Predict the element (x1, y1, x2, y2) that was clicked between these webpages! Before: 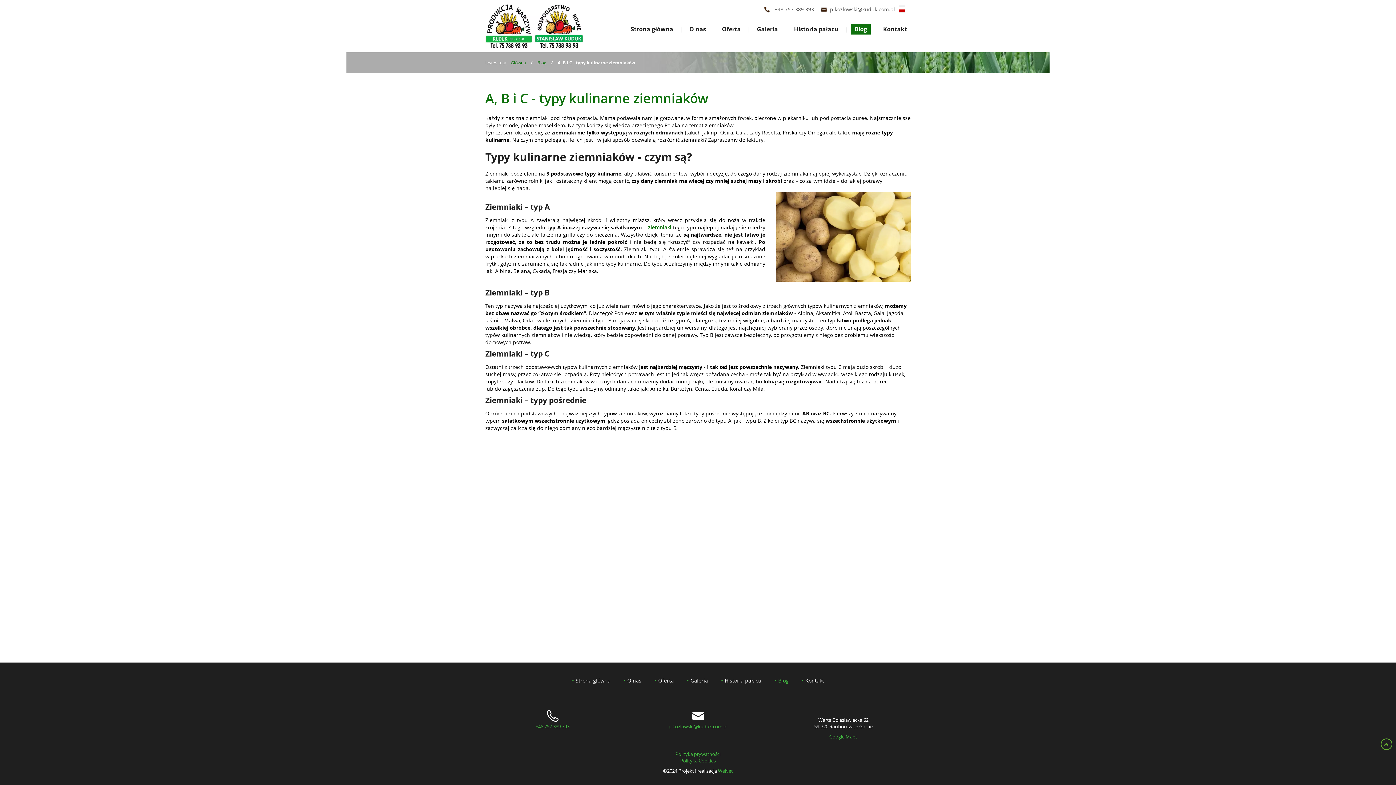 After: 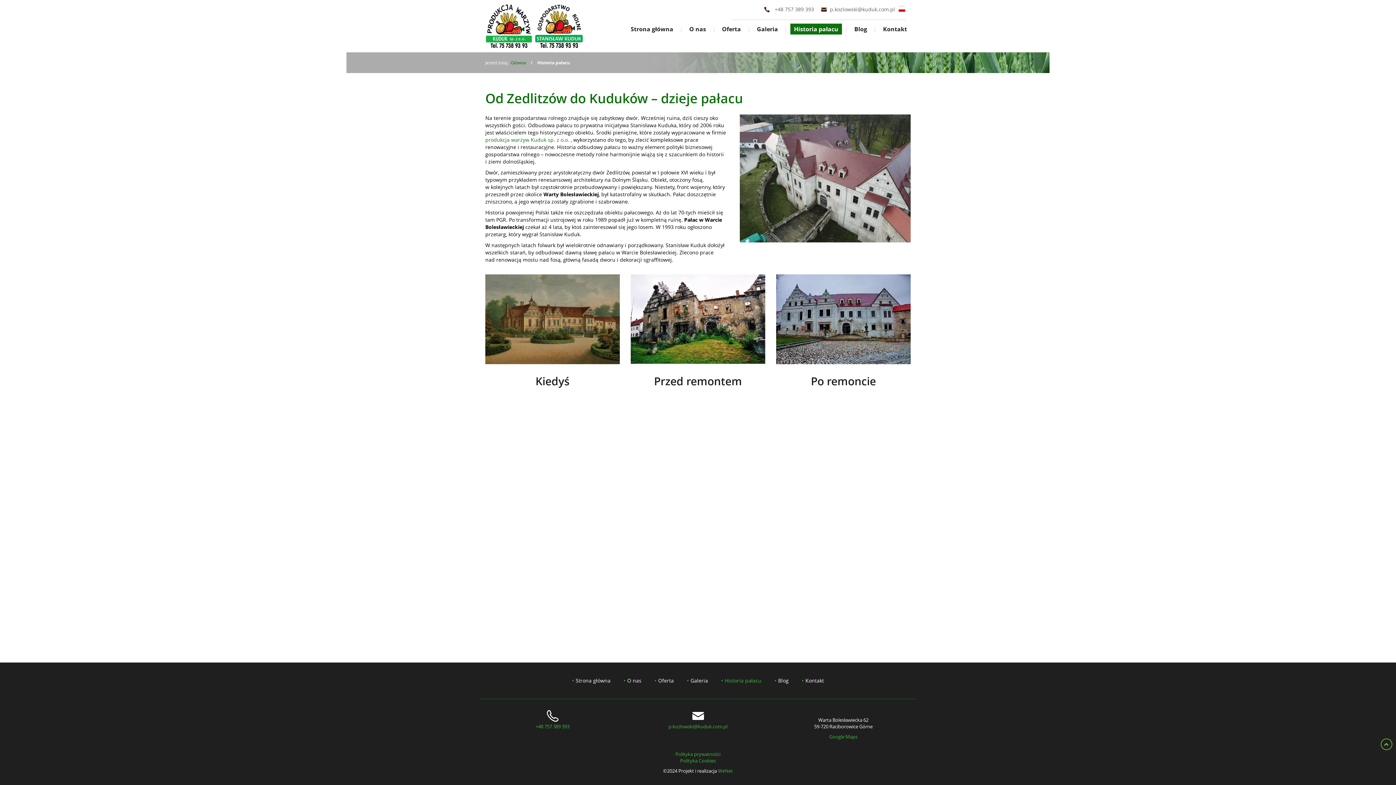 Action: label: Historia pałacu bbox: (715, 673, 767, 688)